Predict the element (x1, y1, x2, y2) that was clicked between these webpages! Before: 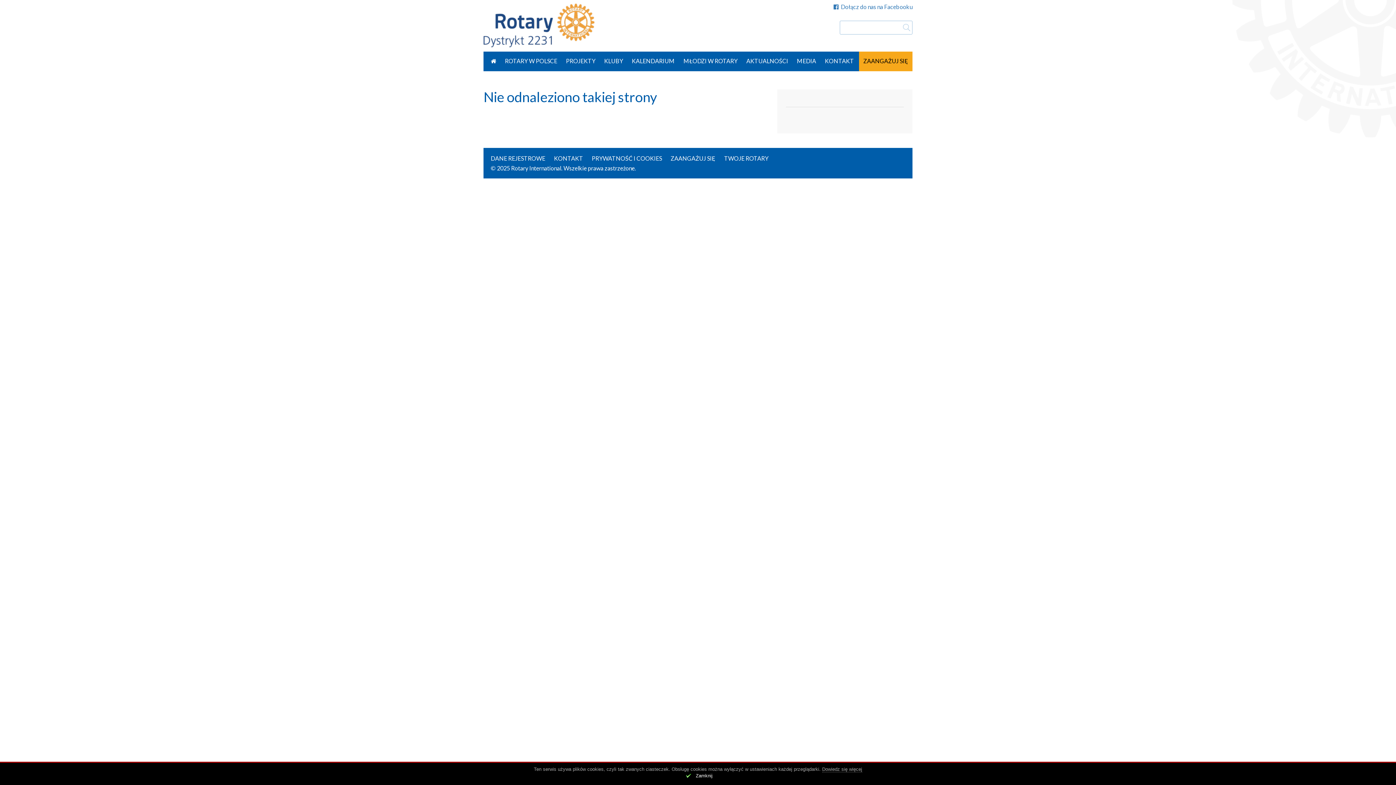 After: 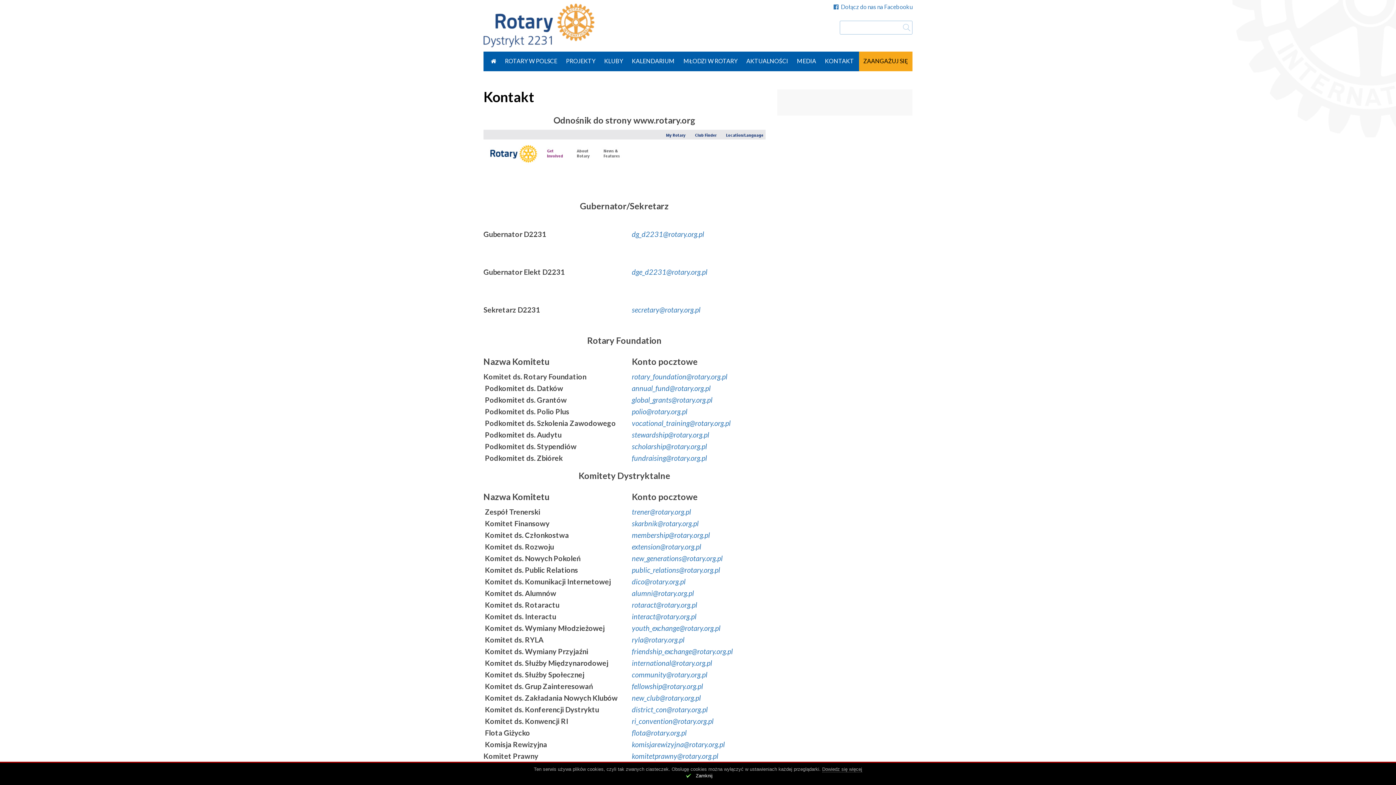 Action: label: KONTAKT bbox: (554, 154, 583, 161)